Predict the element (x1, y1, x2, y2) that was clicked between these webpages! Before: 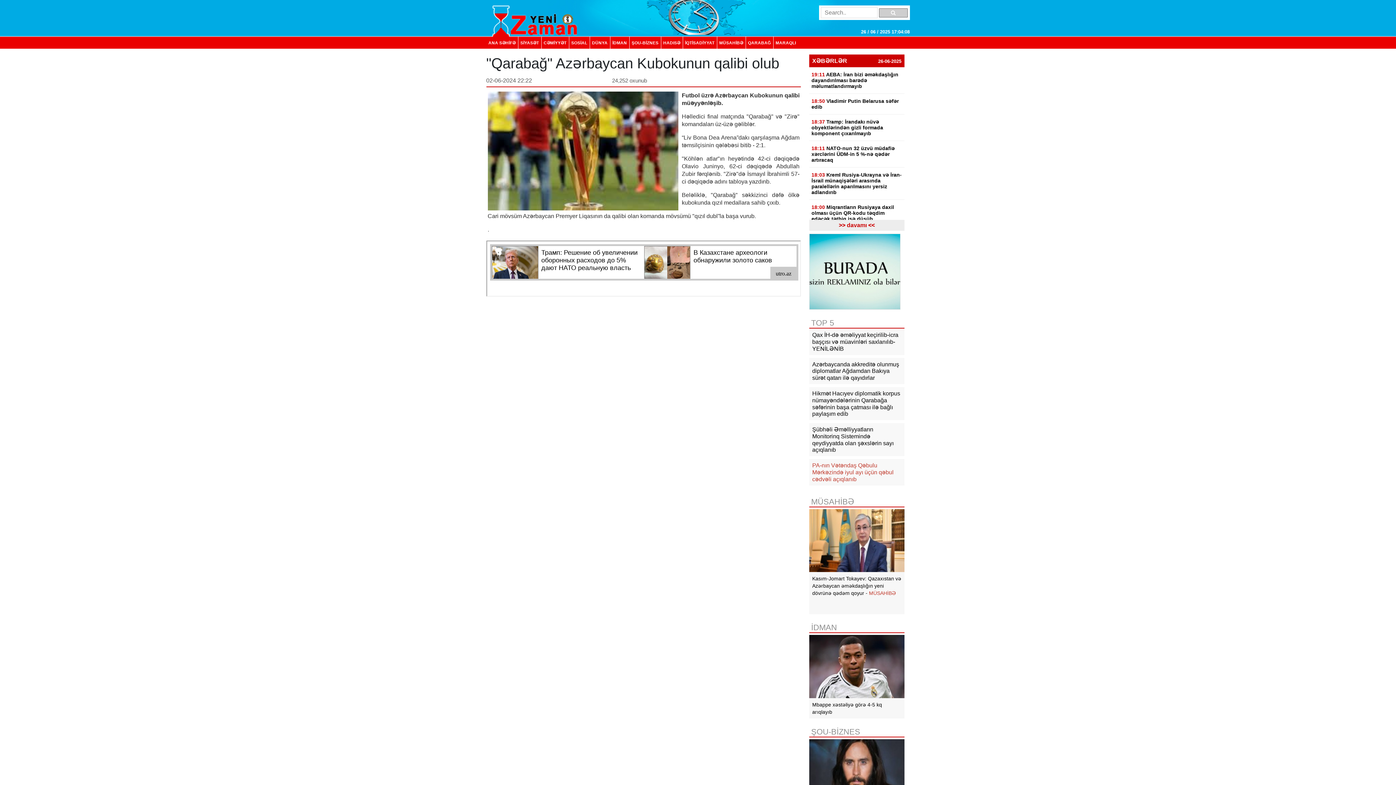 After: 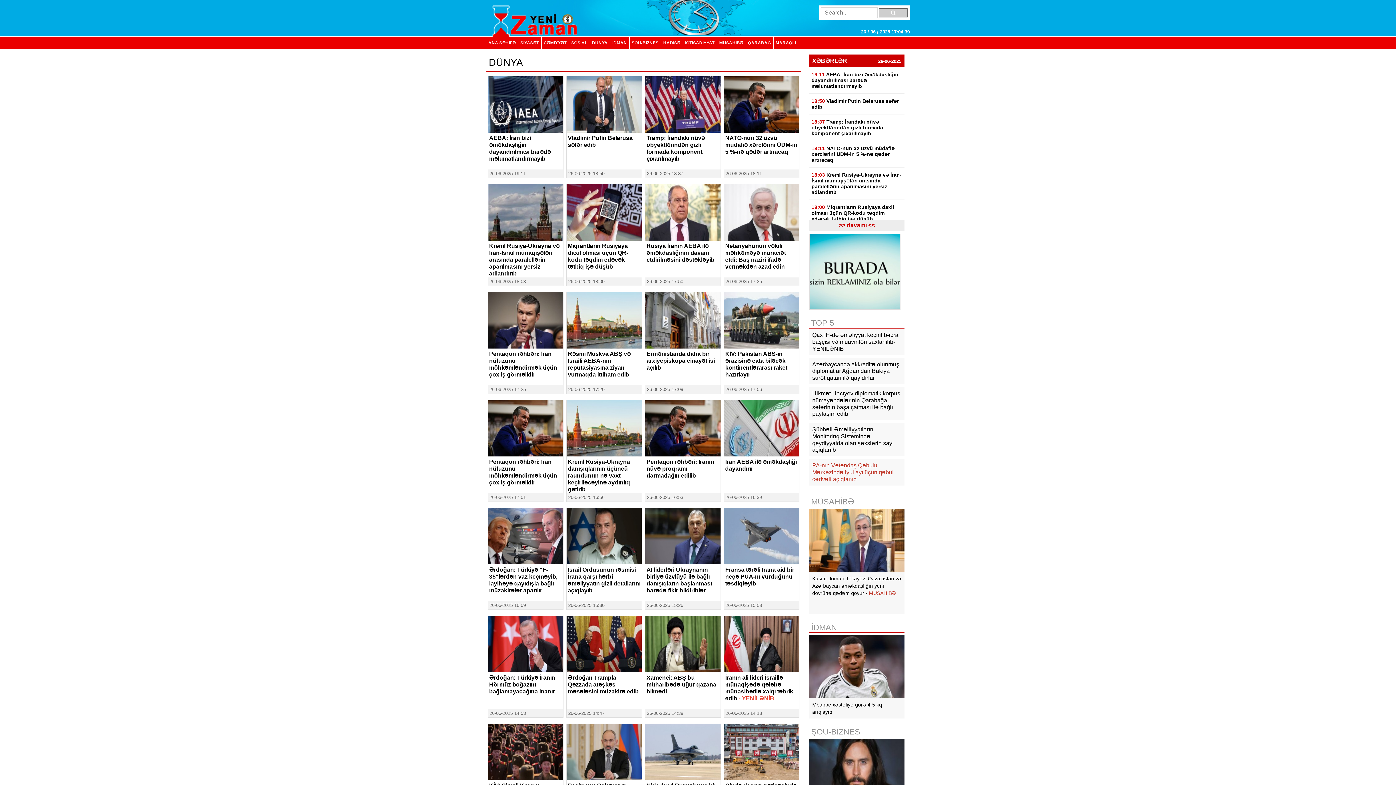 Action: label: DÜNYA bbox: (589, 36, 610, 48)